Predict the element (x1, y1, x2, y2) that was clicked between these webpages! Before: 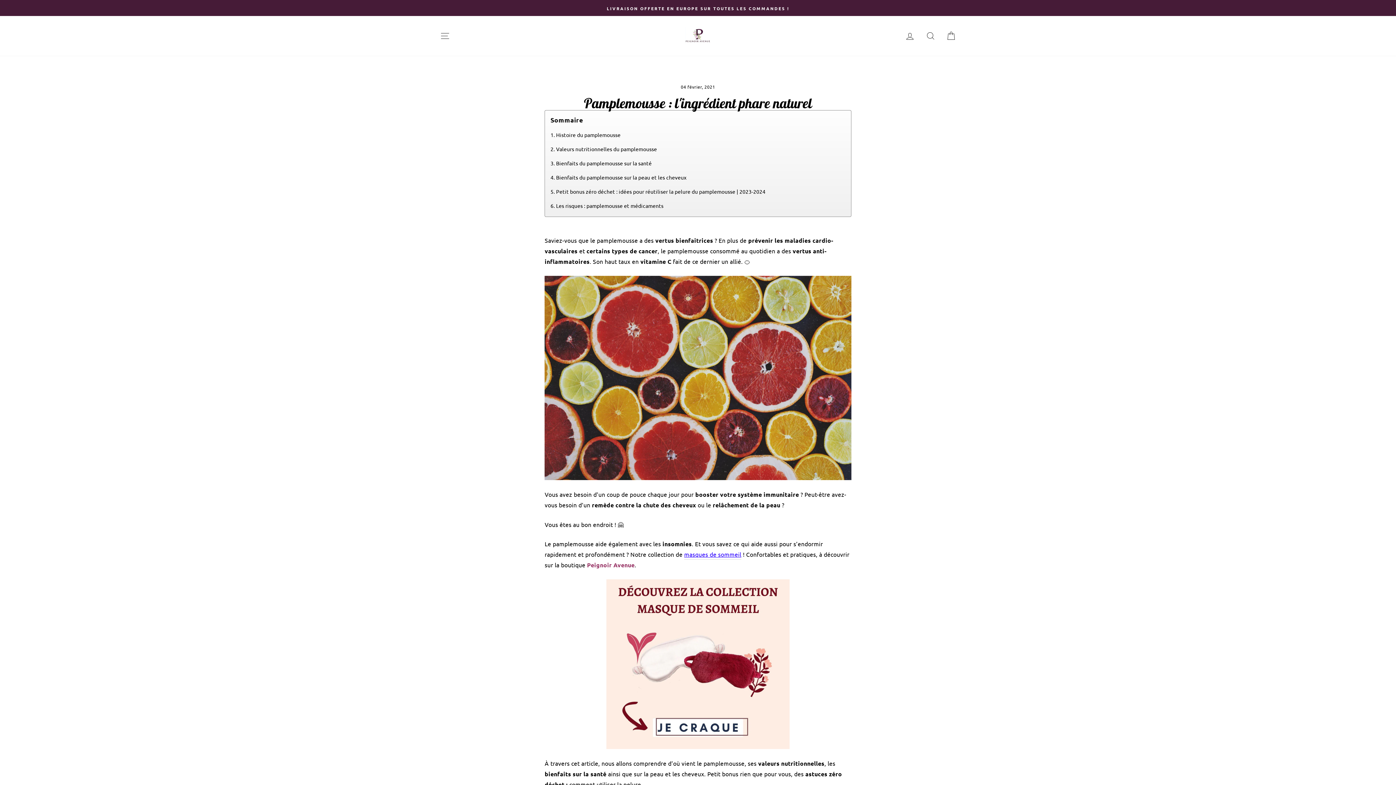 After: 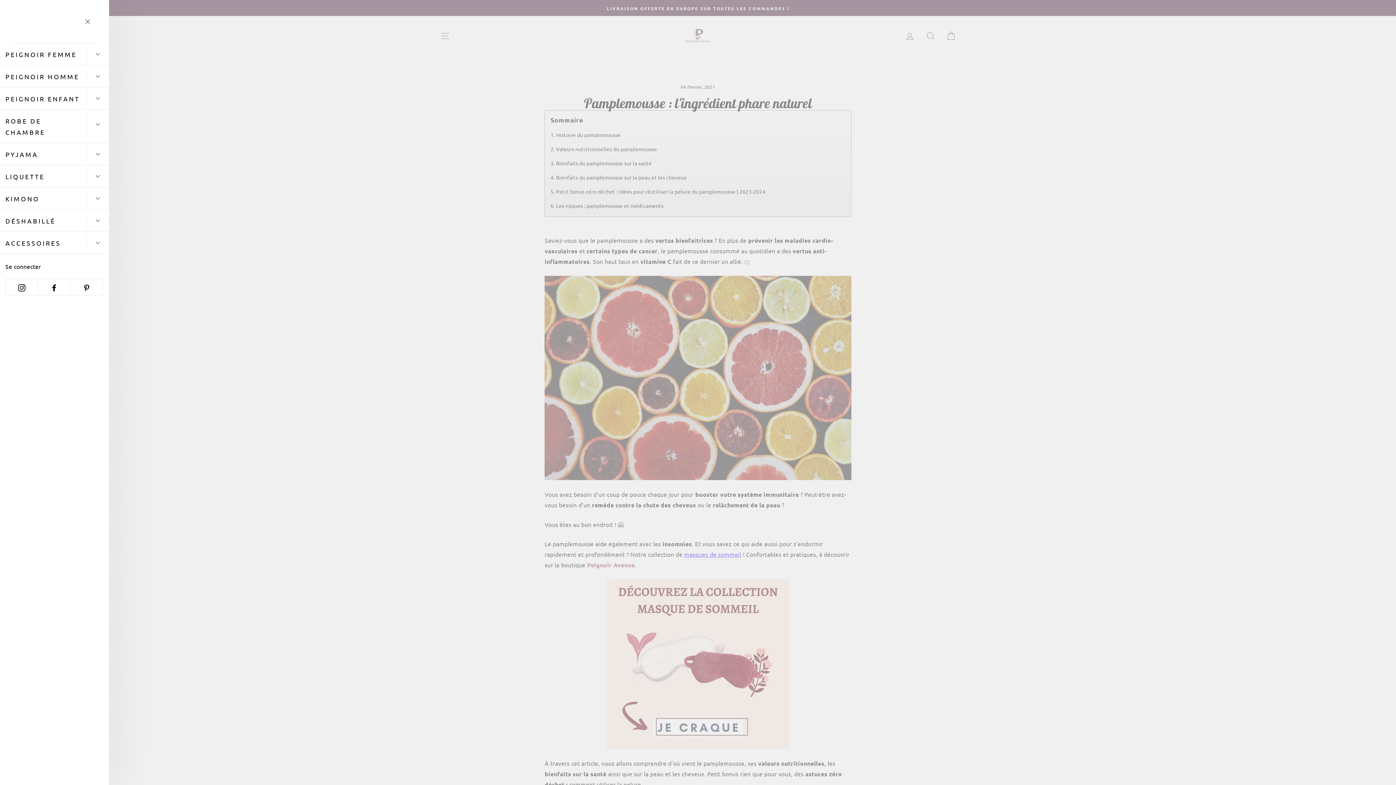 Action: label: NAVIGATION bbox: (435, 28, 454, 43)